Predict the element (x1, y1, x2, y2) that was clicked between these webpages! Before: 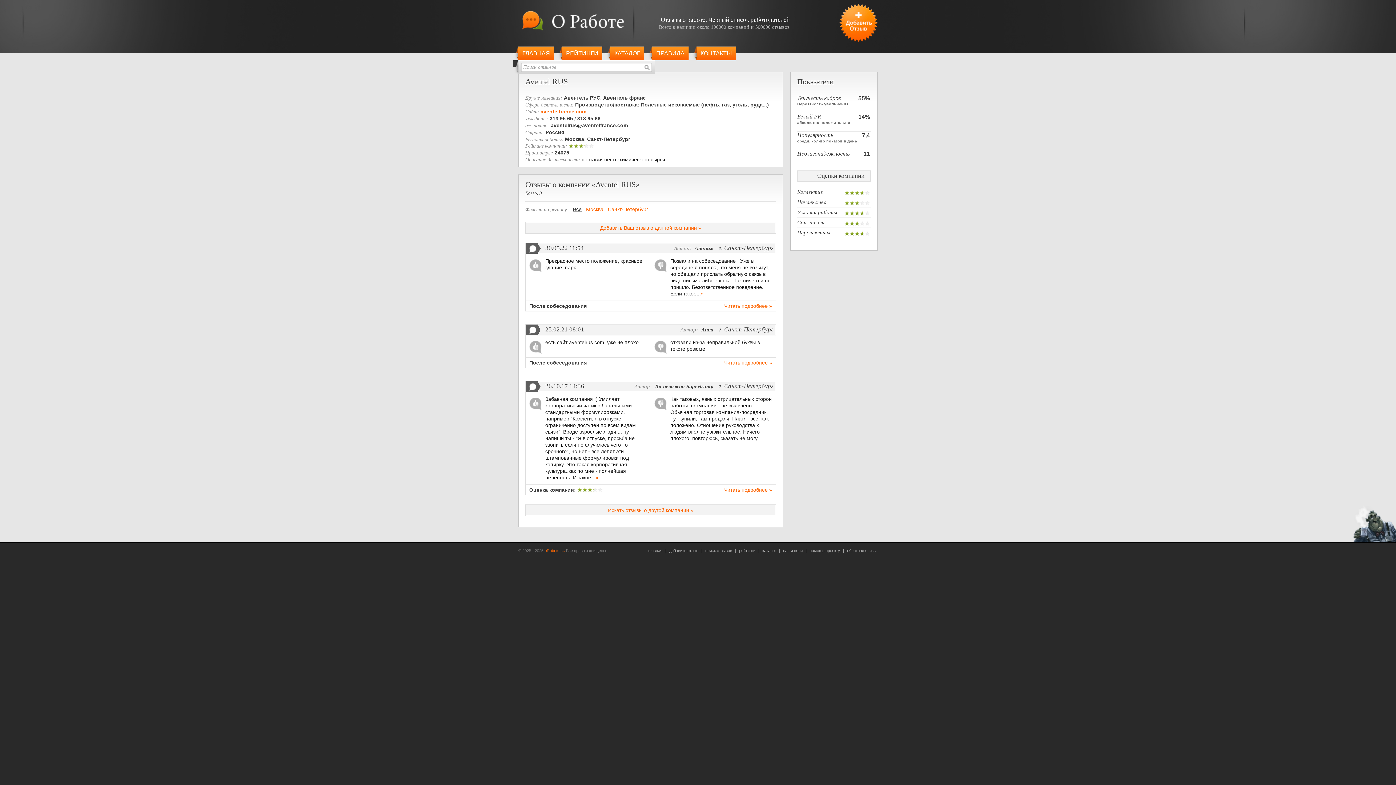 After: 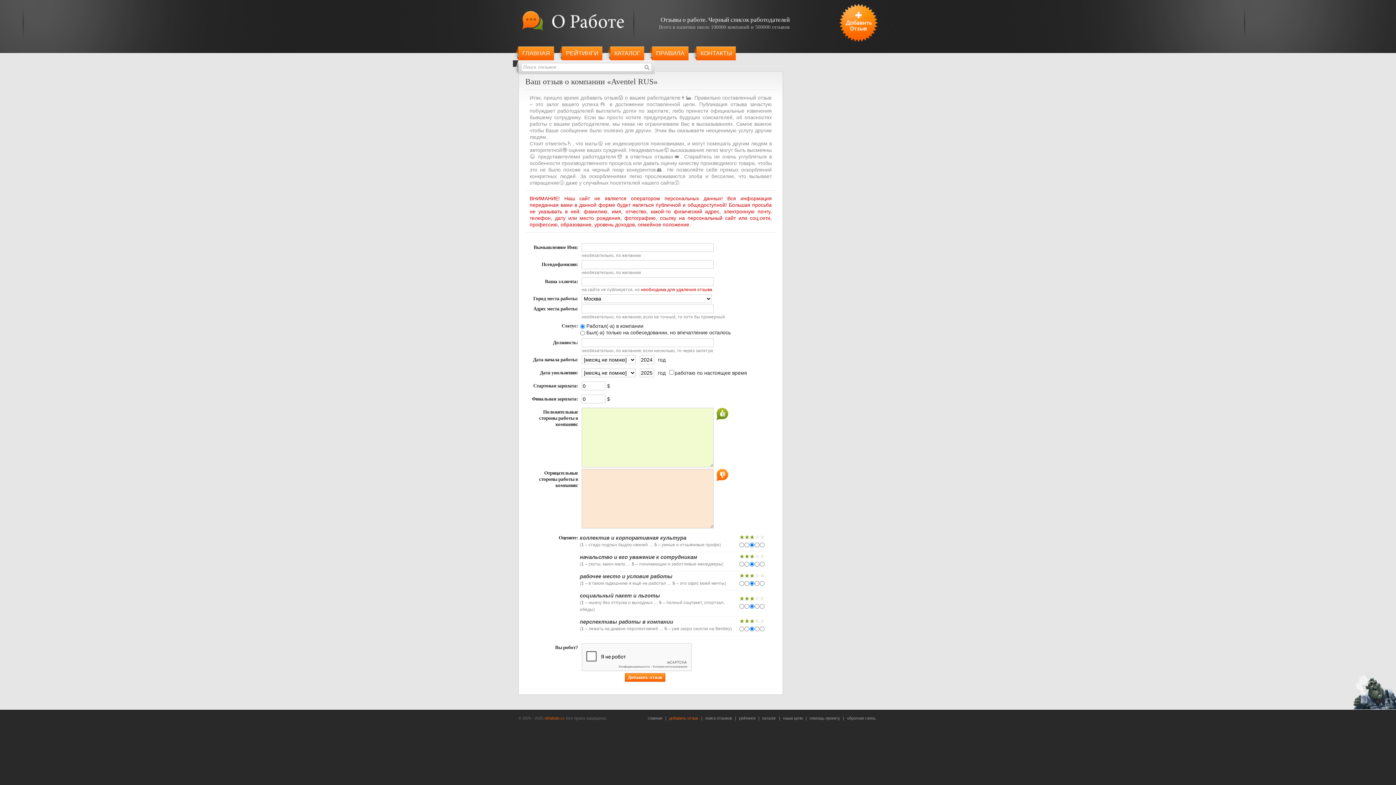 Action: label: Добавить Ваш отзыв о данной компании » bbox: (600, 225, 701, 230)